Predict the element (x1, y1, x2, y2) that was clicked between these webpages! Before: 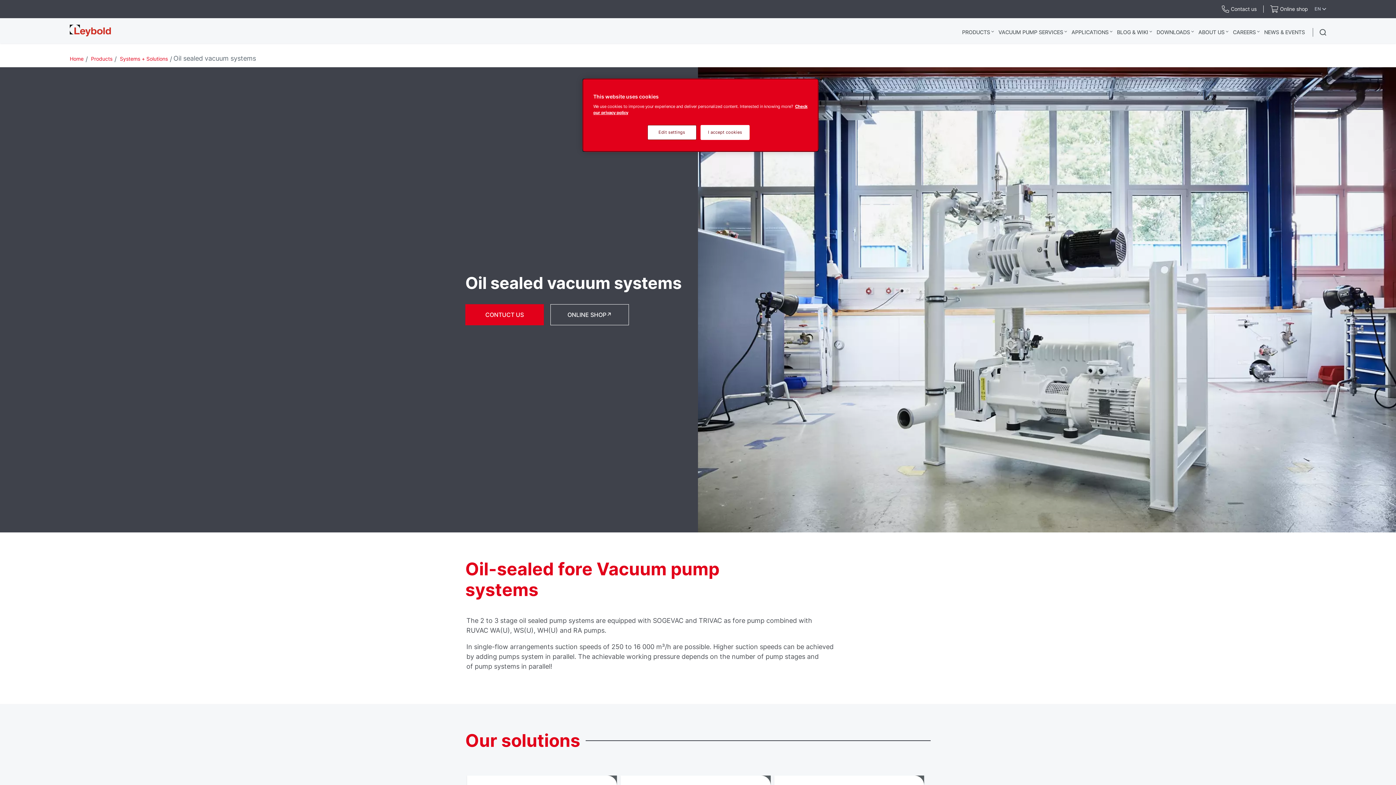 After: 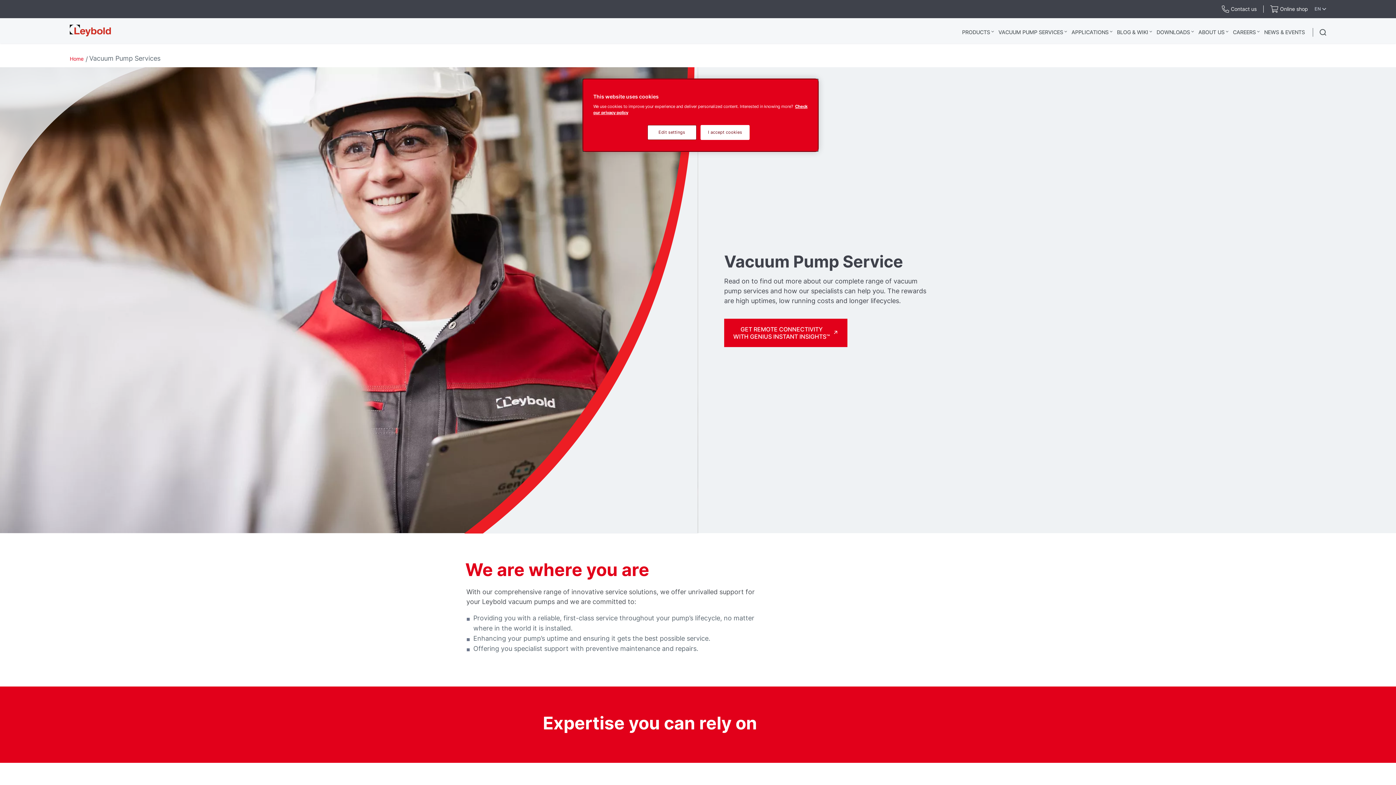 Action: label: VACUUM PUMP SERVICES bbox: (998, 28, 1063, 36)